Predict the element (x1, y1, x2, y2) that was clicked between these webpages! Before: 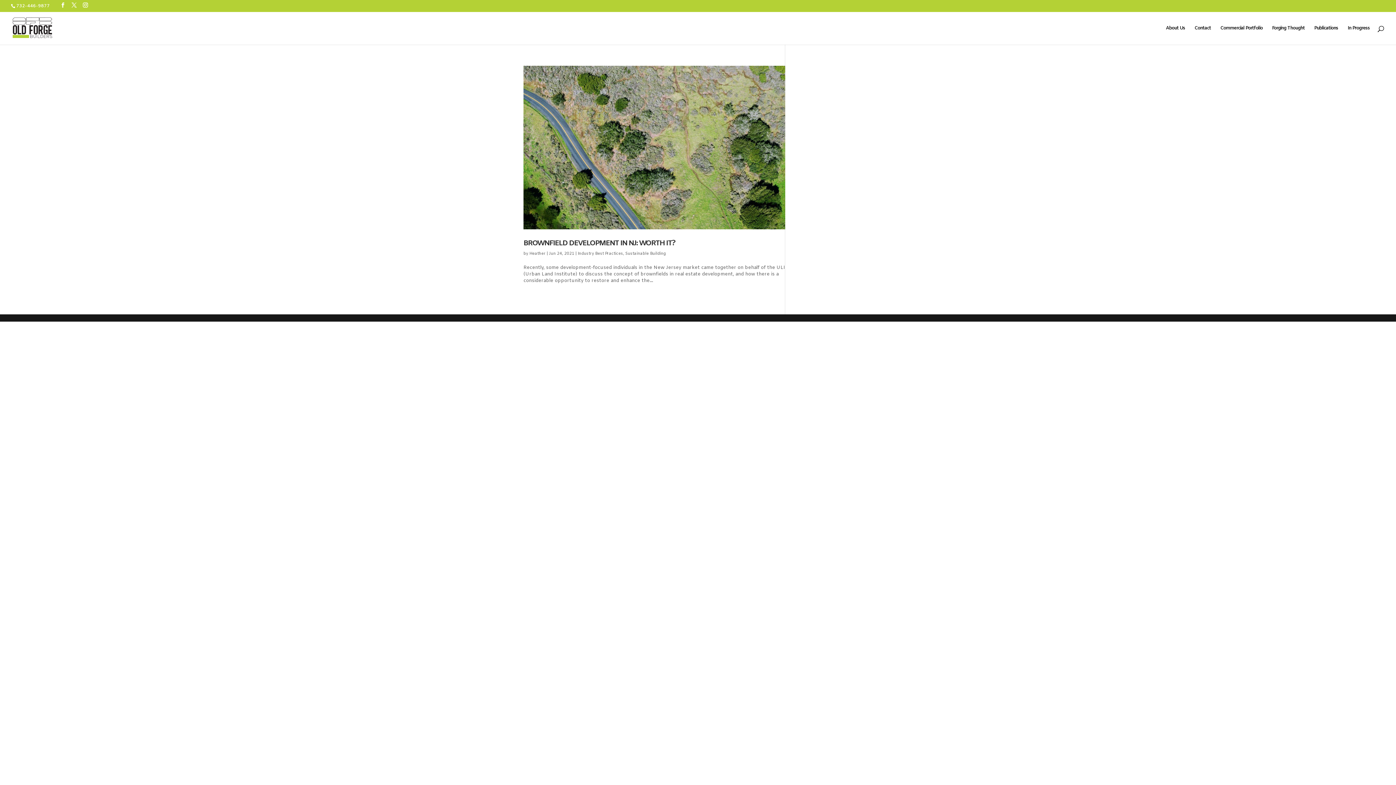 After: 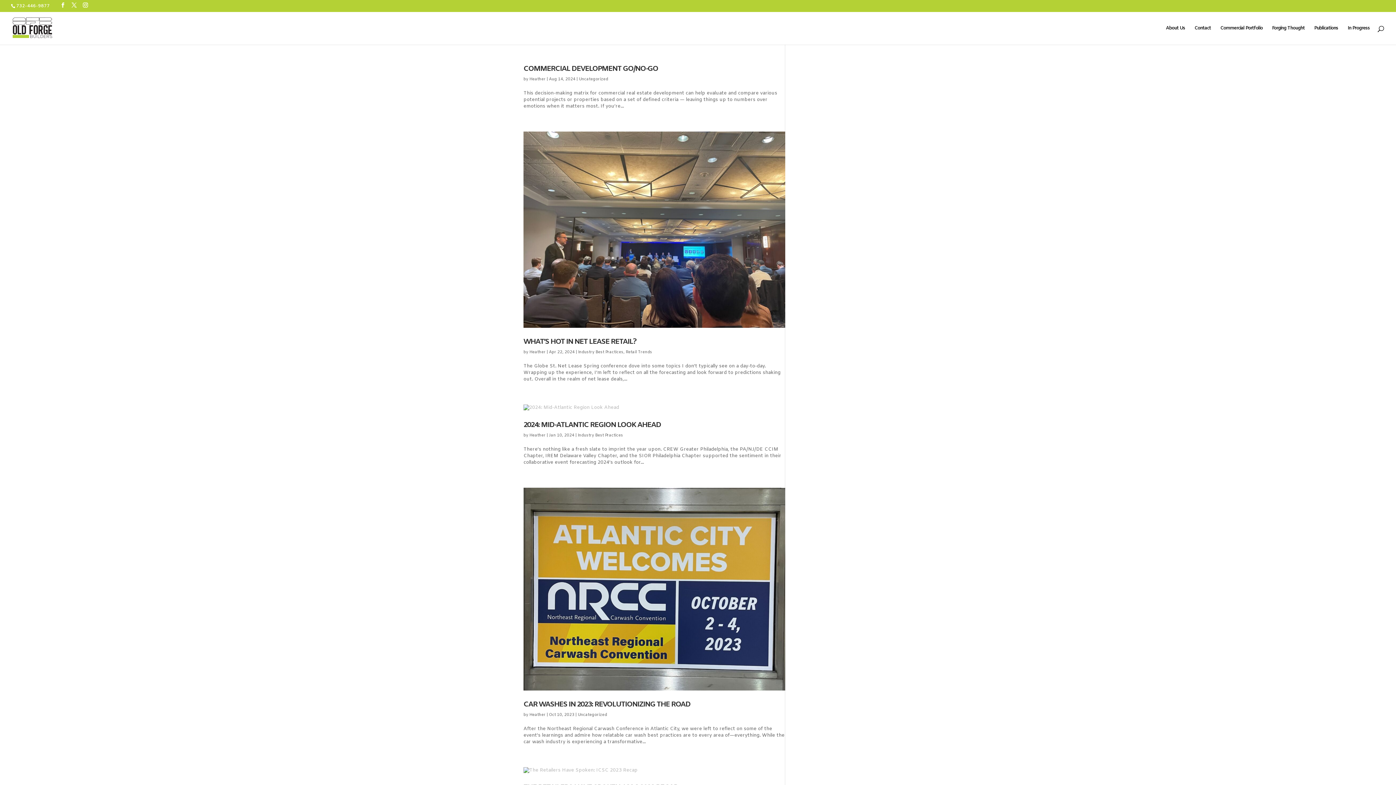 Action: bbox: (529, 251, 545, 256) label: Heather